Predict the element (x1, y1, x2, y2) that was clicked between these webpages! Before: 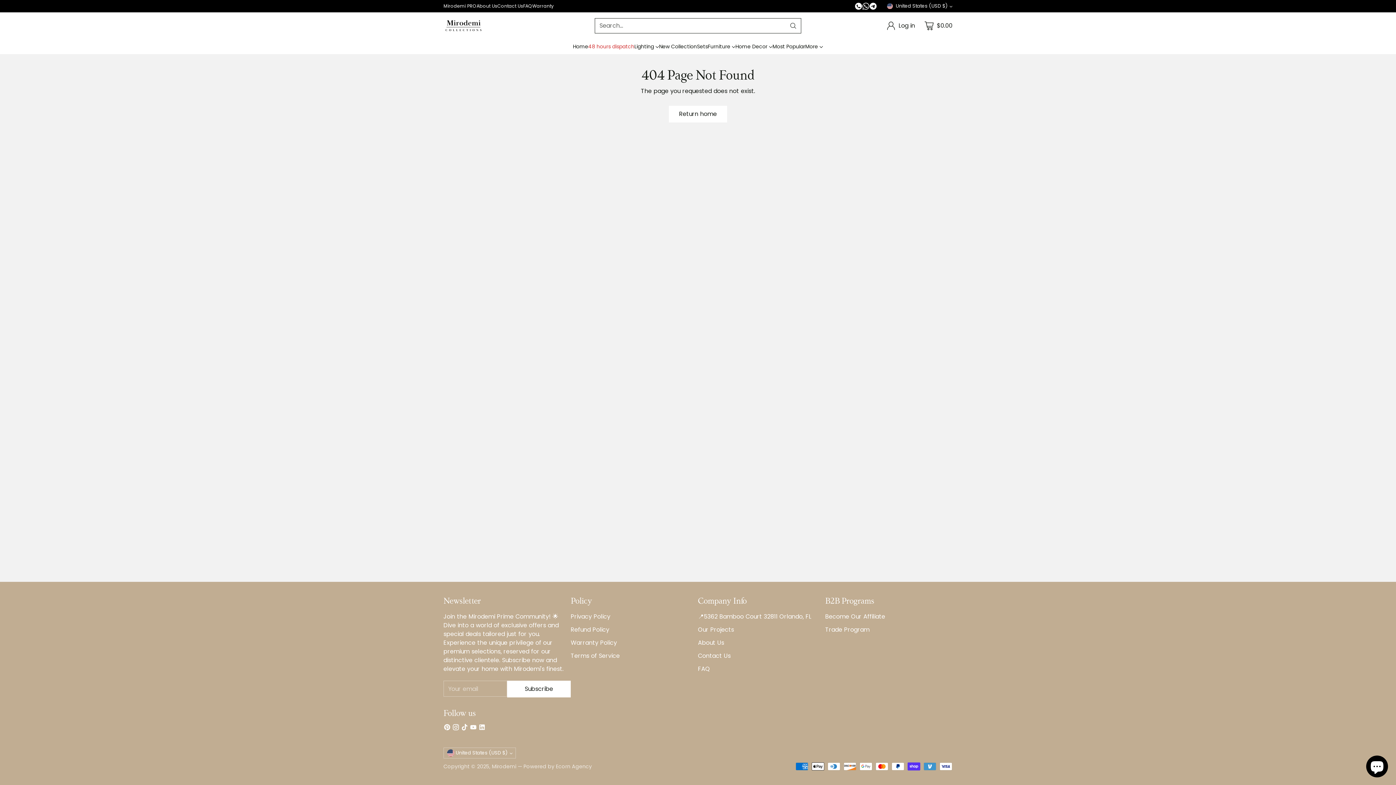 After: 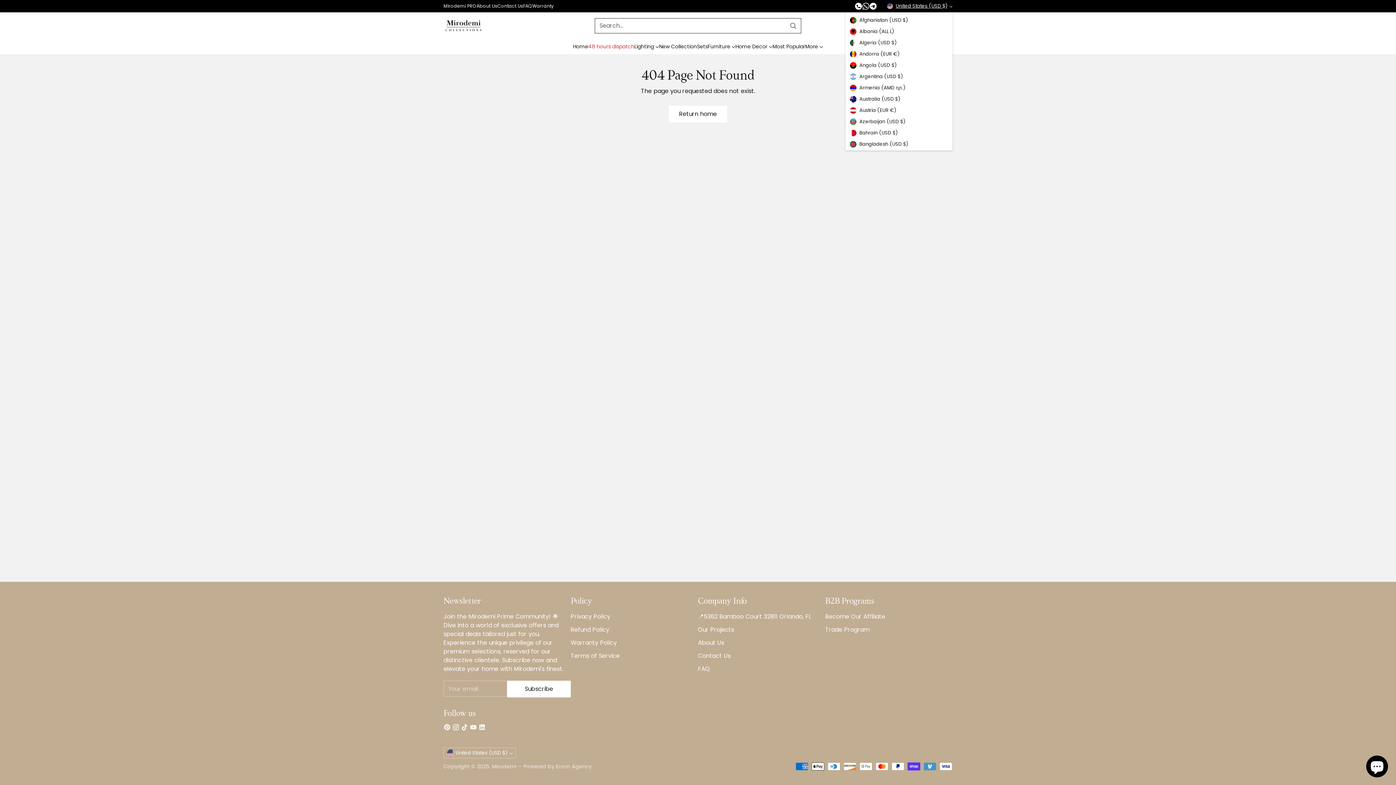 Action: label: United States (USD $) bbox: (887, 2, 952, 9)